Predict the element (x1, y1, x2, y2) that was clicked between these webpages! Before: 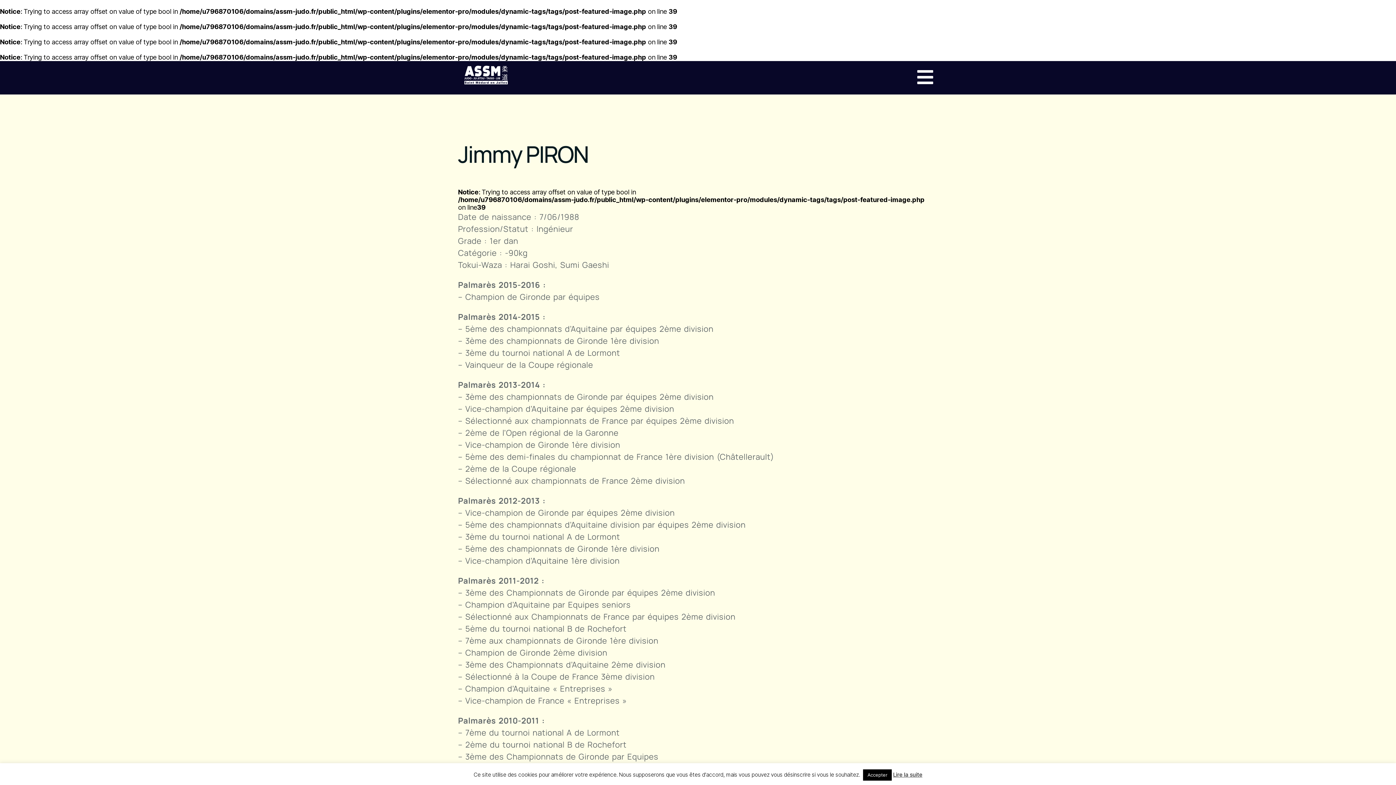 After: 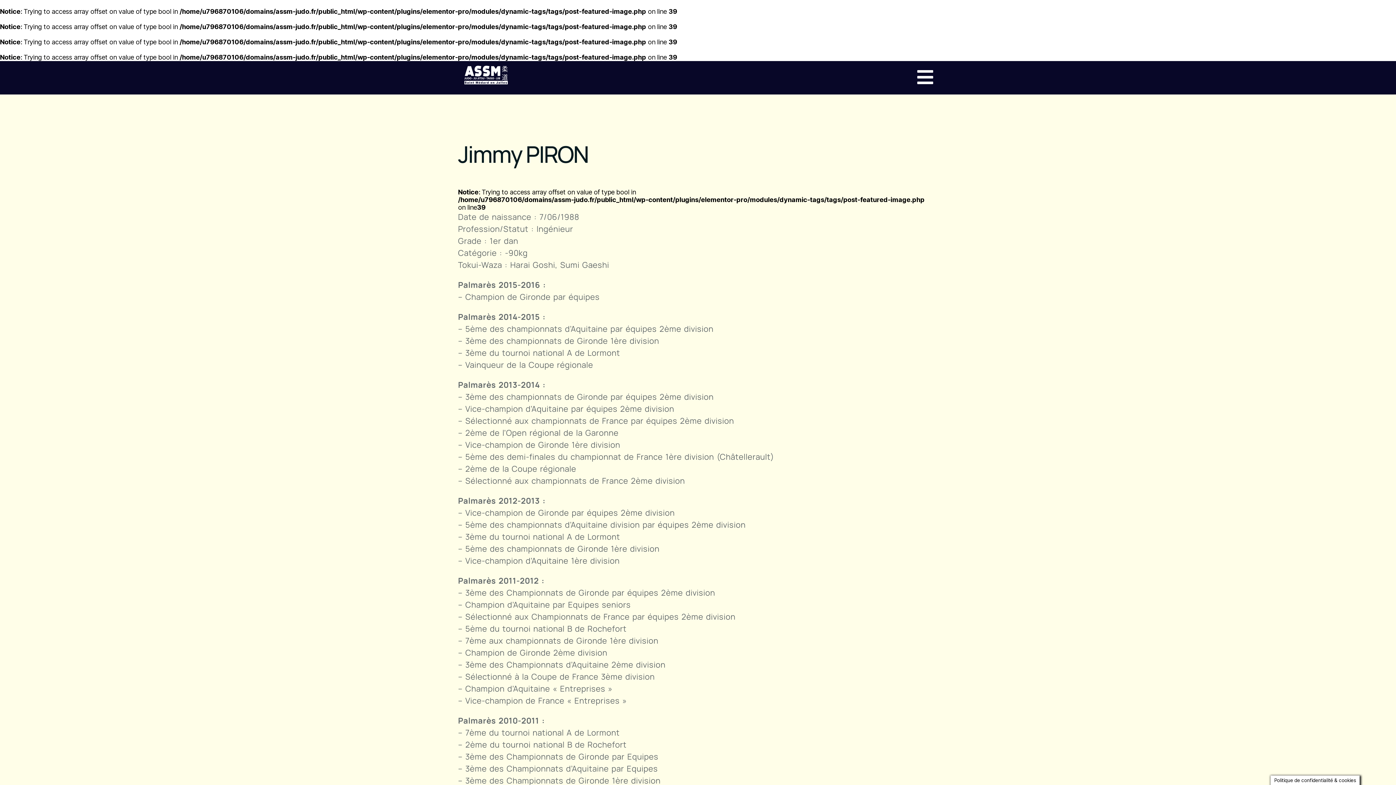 Action: label: Accepter bbox: (863, 769, 891, 781)